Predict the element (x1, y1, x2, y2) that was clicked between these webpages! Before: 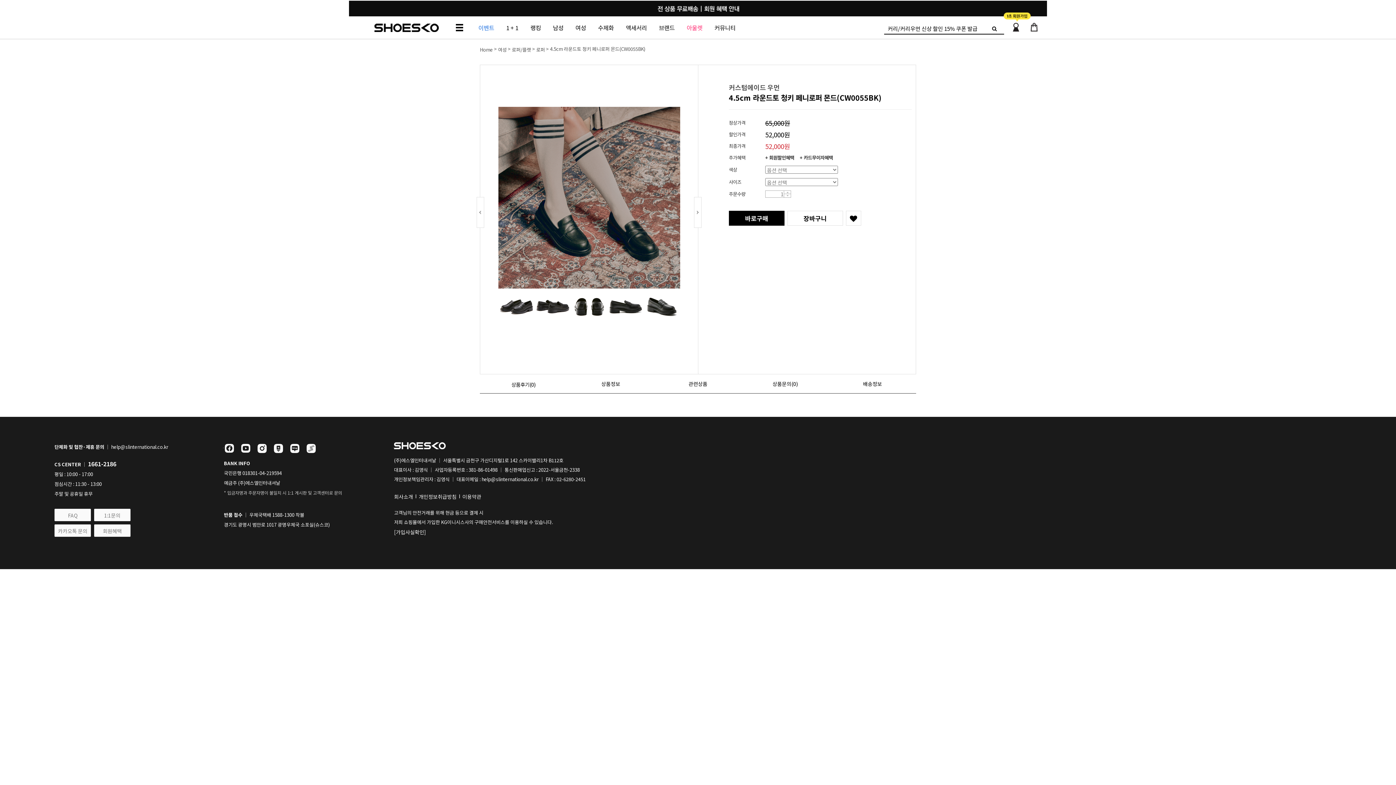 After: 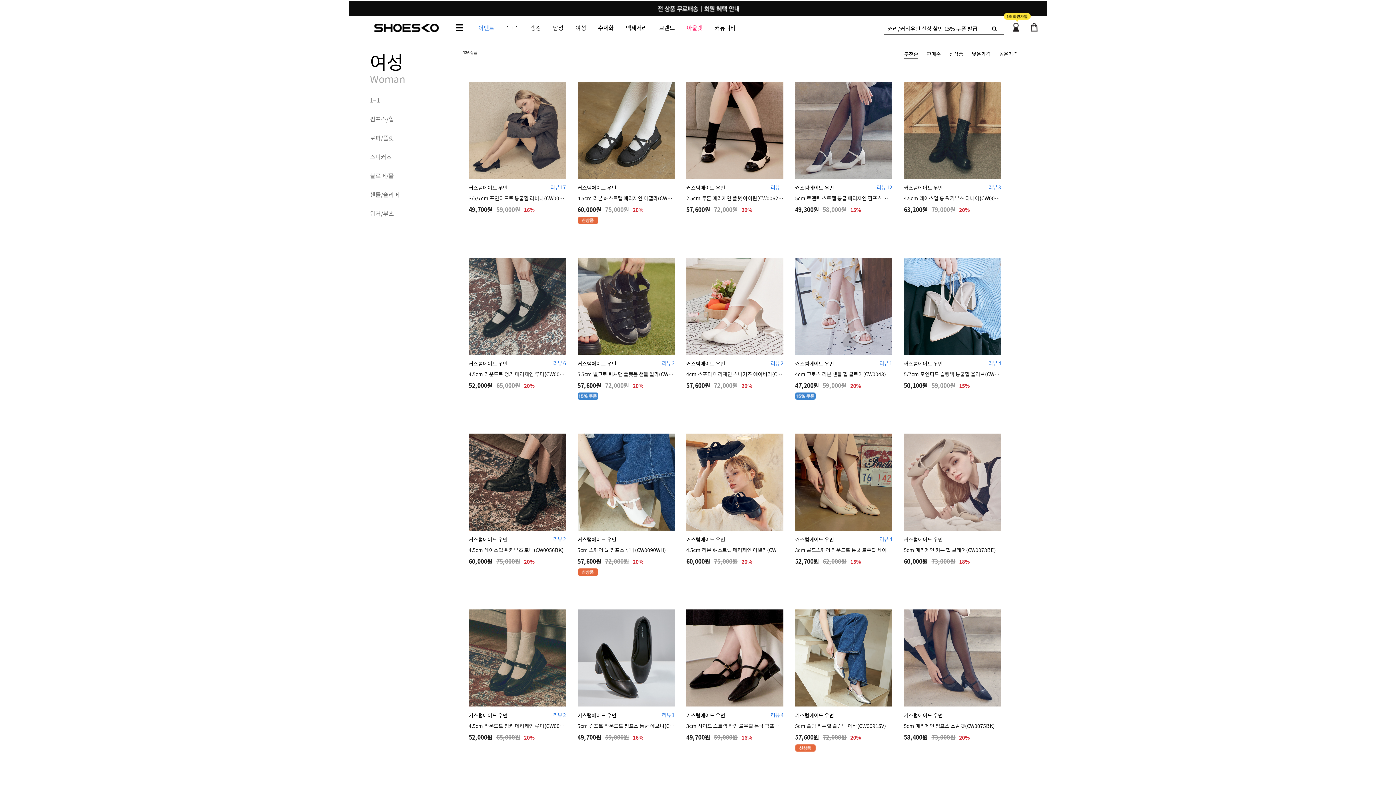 Action: bbox: (570, 15, 591, 40) label: 여성